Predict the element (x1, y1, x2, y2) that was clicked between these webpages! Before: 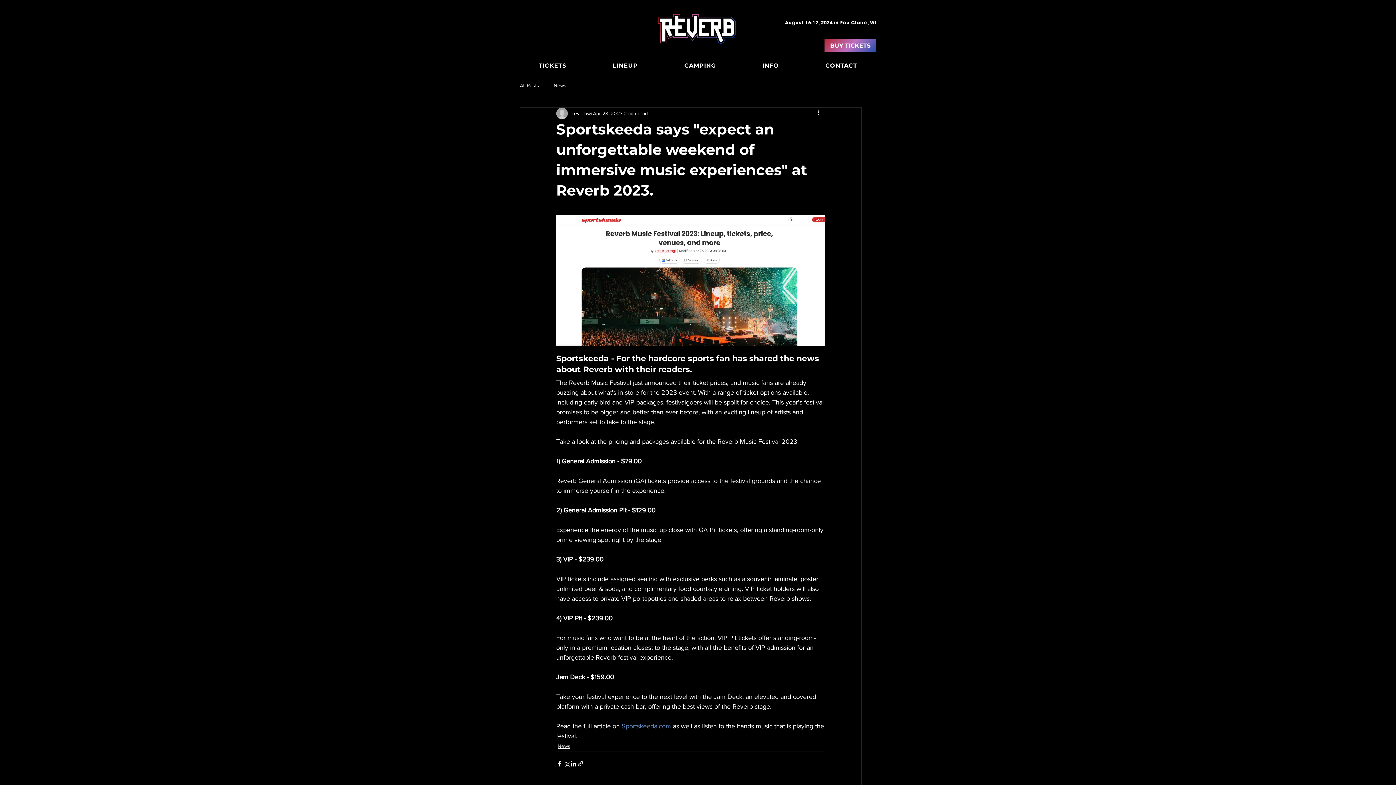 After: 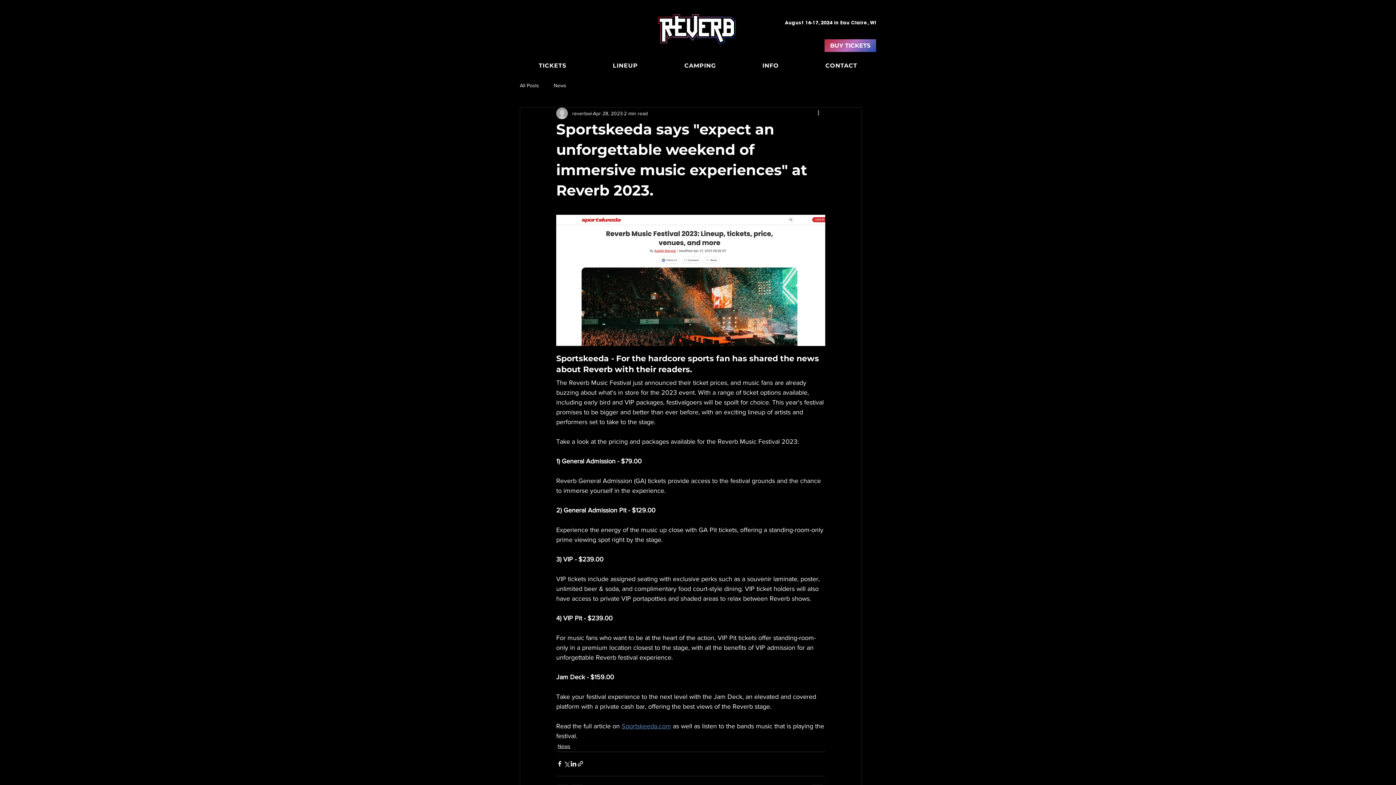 Action: label: Sportskeeda.com bbox: (621, 722, 671, 730)